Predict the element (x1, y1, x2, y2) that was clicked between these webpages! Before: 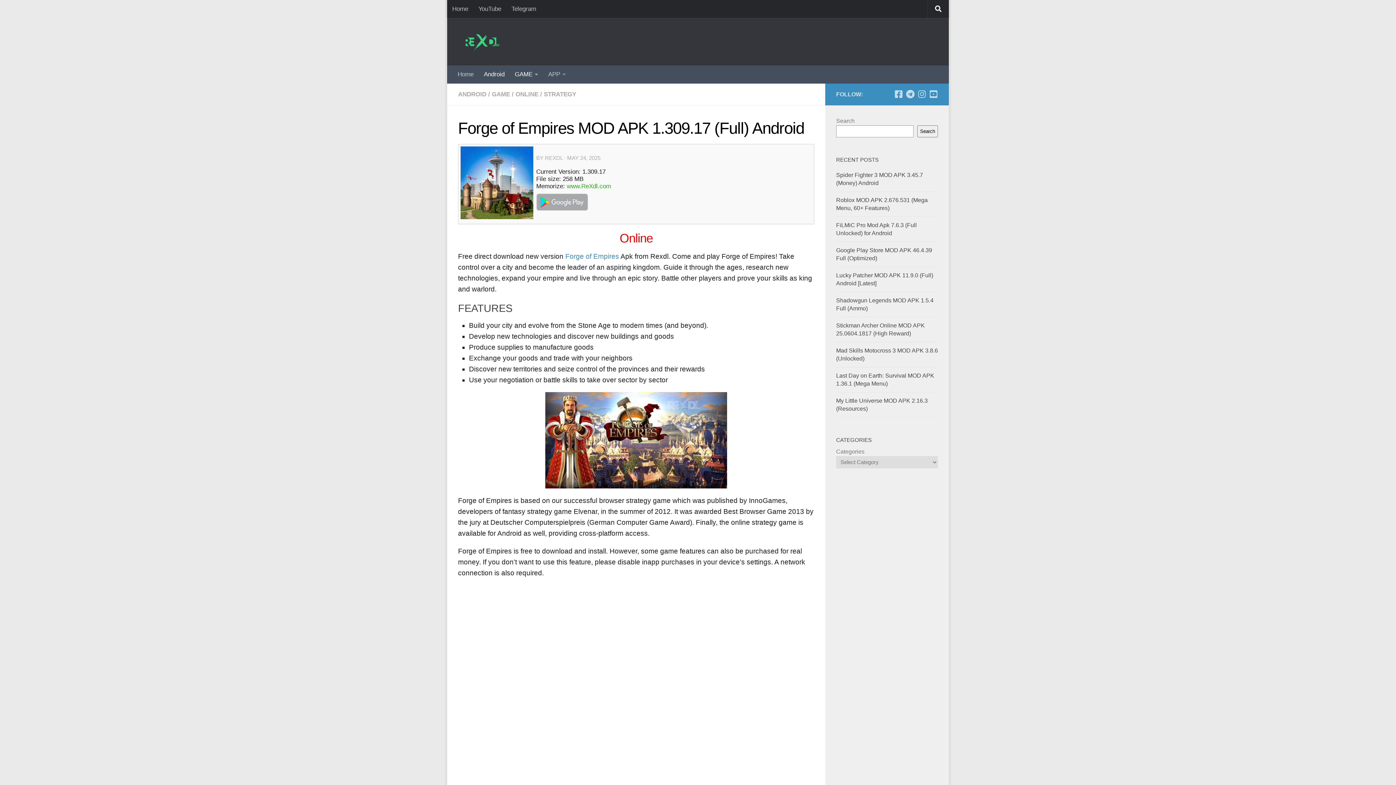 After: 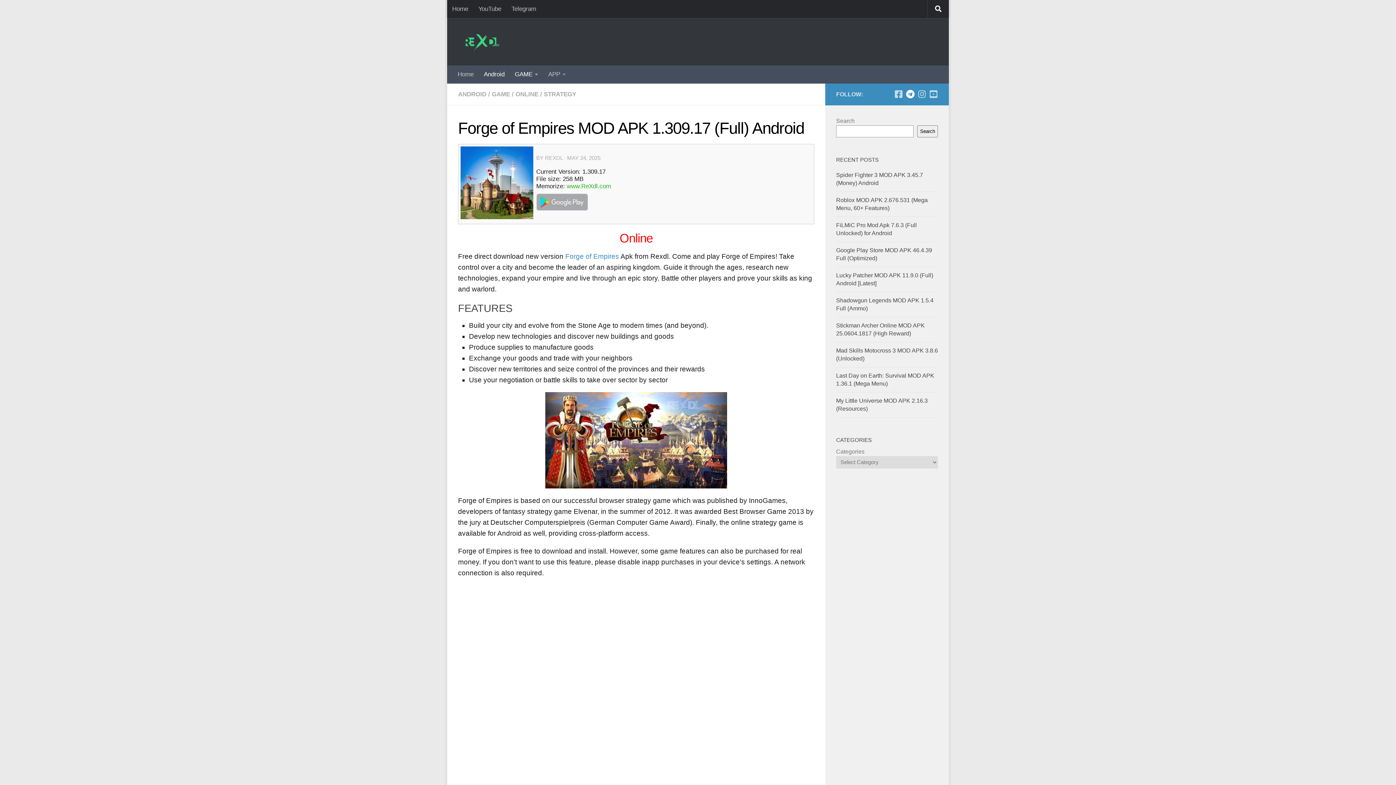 Action: label: Follow us on Telegram bbox: (906, 89, 914, 98)